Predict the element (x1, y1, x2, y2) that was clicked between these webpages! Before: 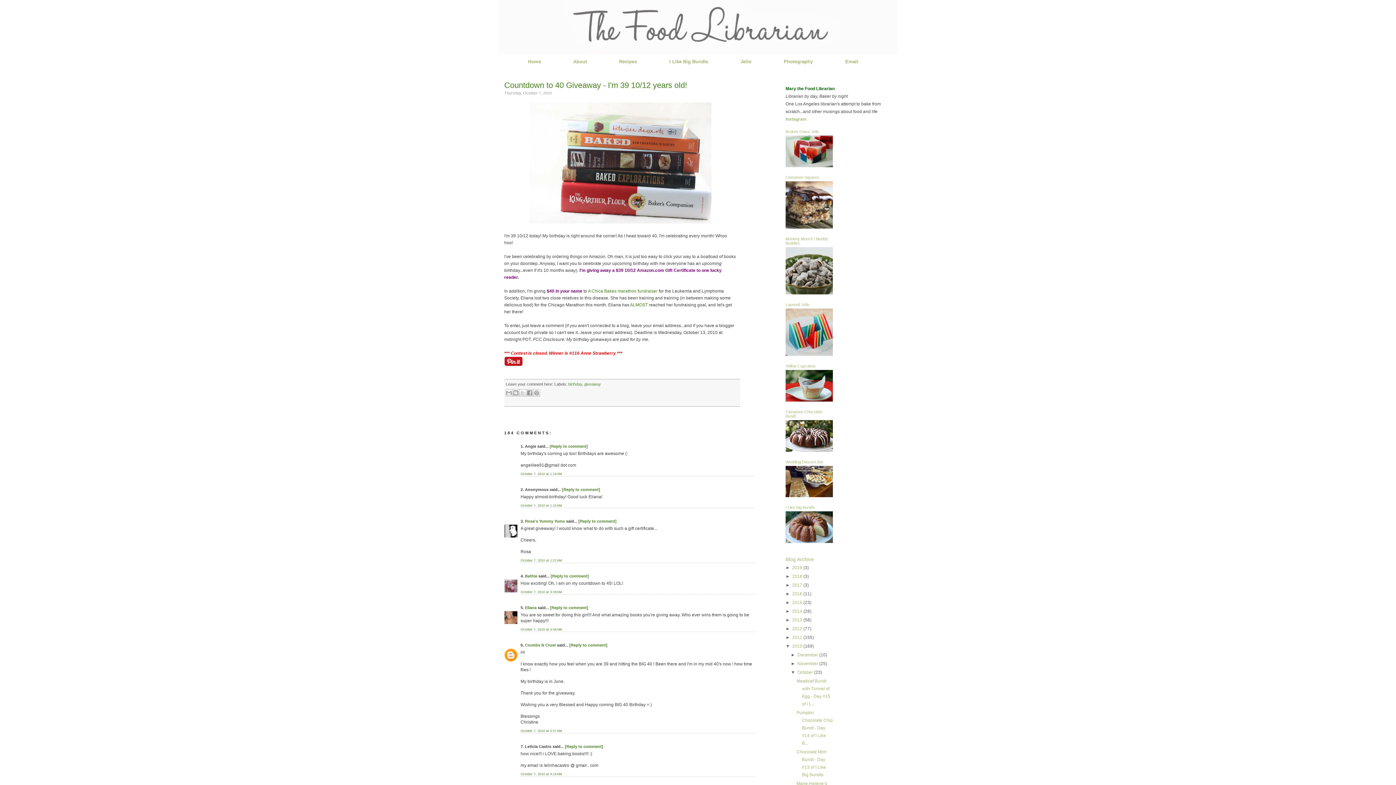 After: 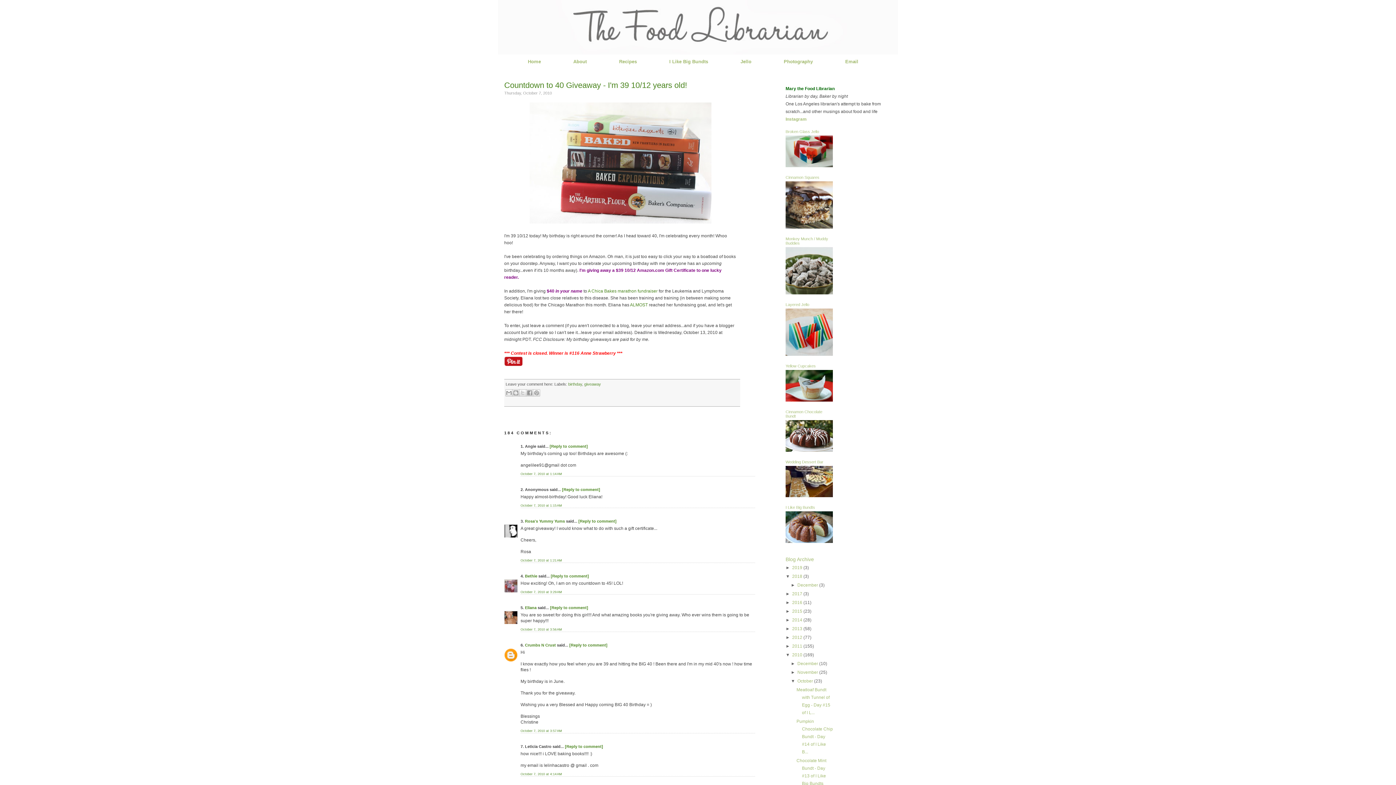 Action: bbox: (785, 574, 792, 579) label: ►  